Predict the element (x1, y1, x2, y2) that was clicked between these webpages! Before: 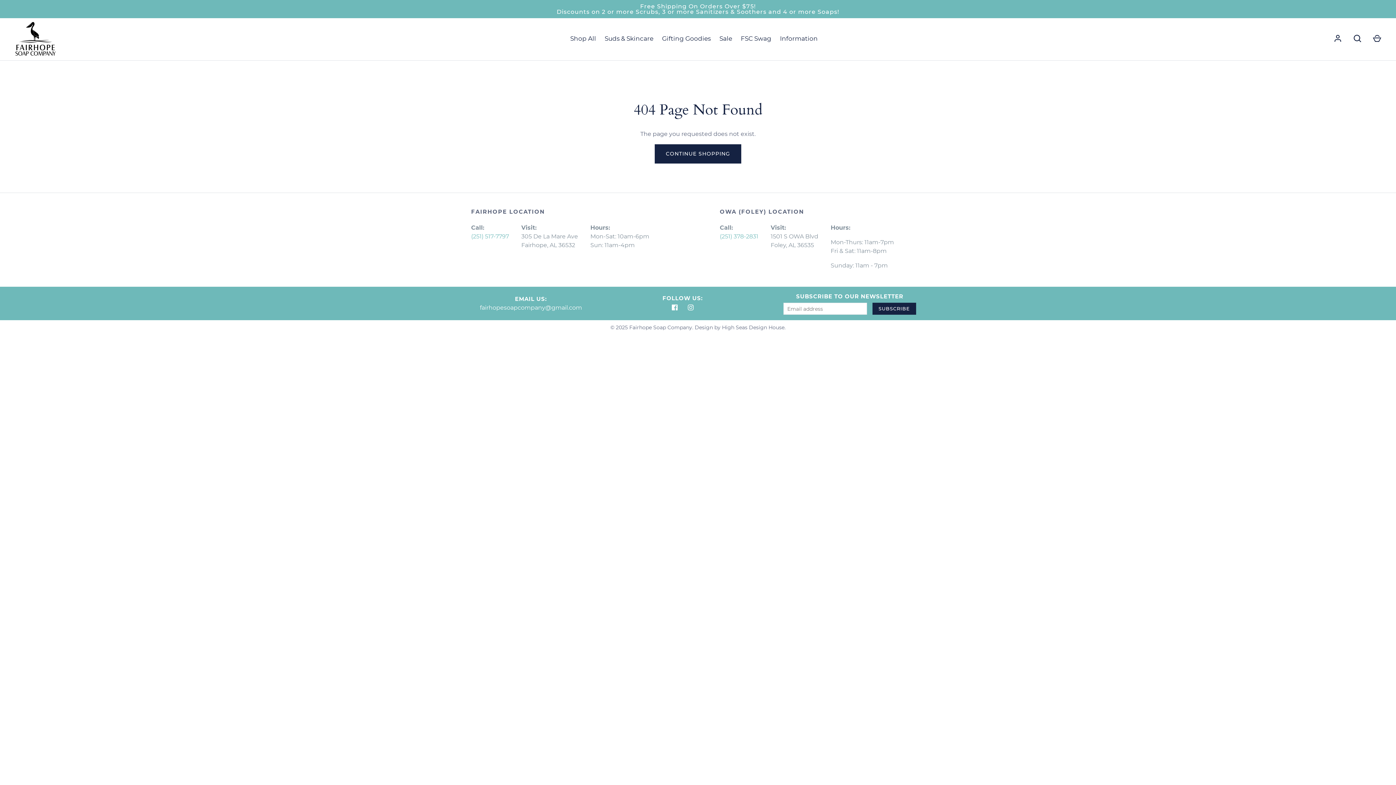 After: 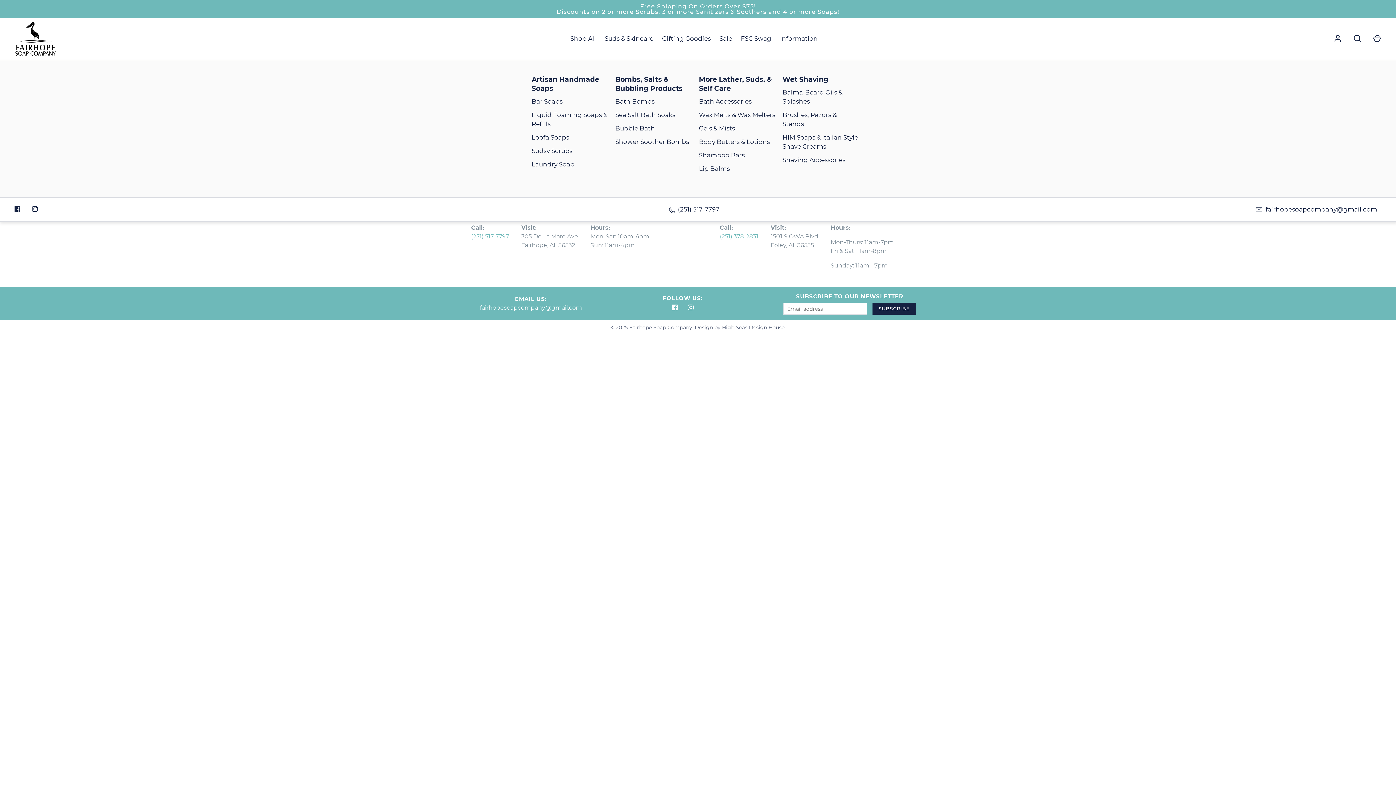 Action: label: Suds & Skincare bbox: (600, 34, 657, 43)